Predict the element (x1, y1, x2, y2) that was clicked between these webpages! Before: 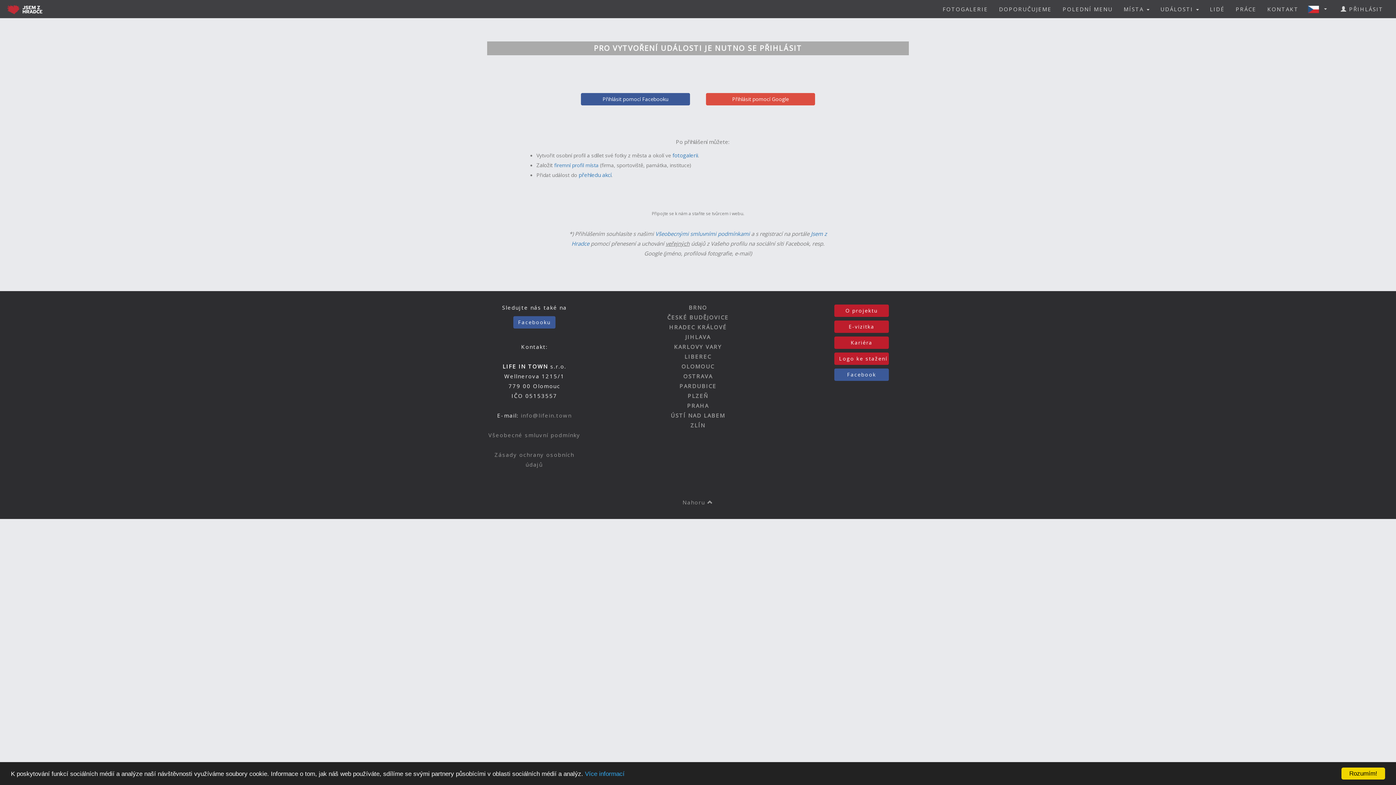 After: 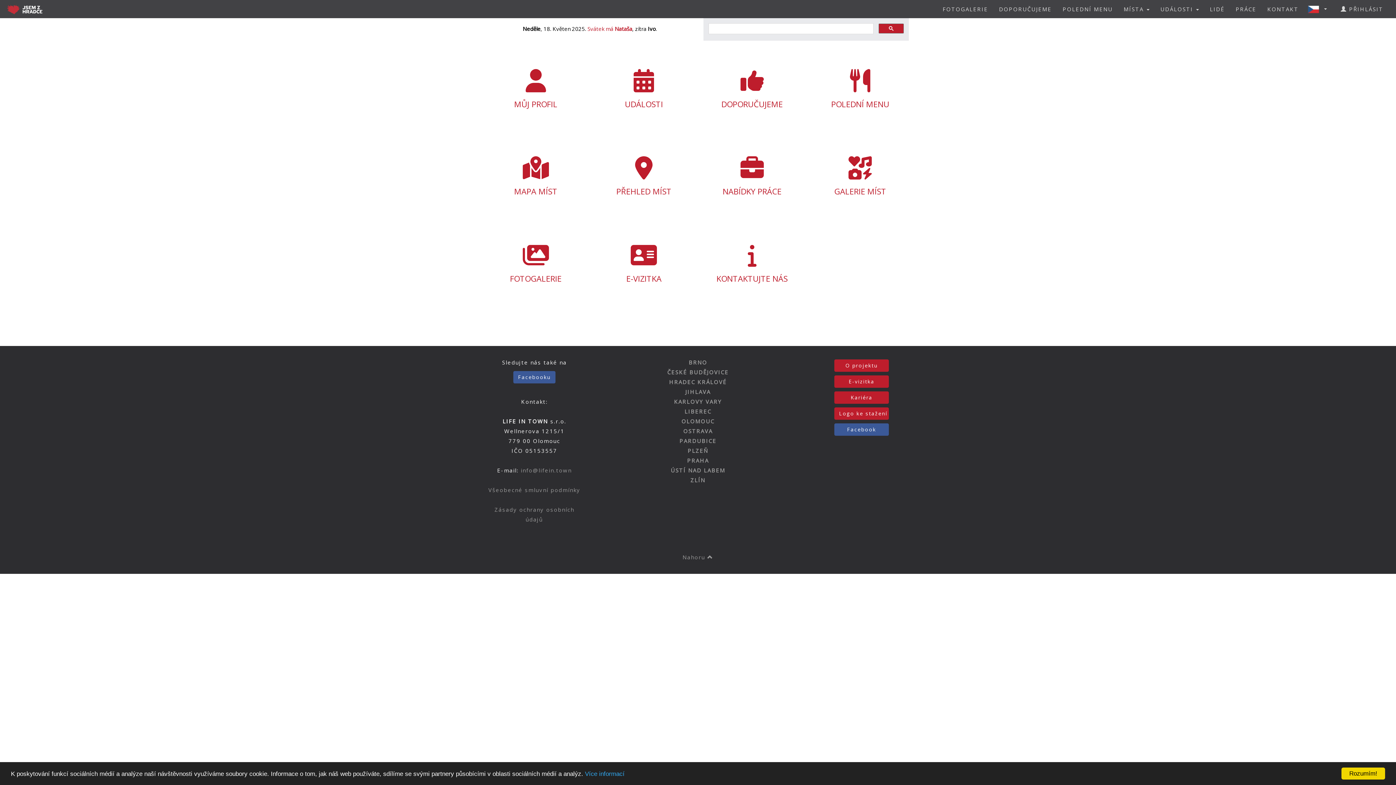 Action: bbox: (0, 0, 51, 18)